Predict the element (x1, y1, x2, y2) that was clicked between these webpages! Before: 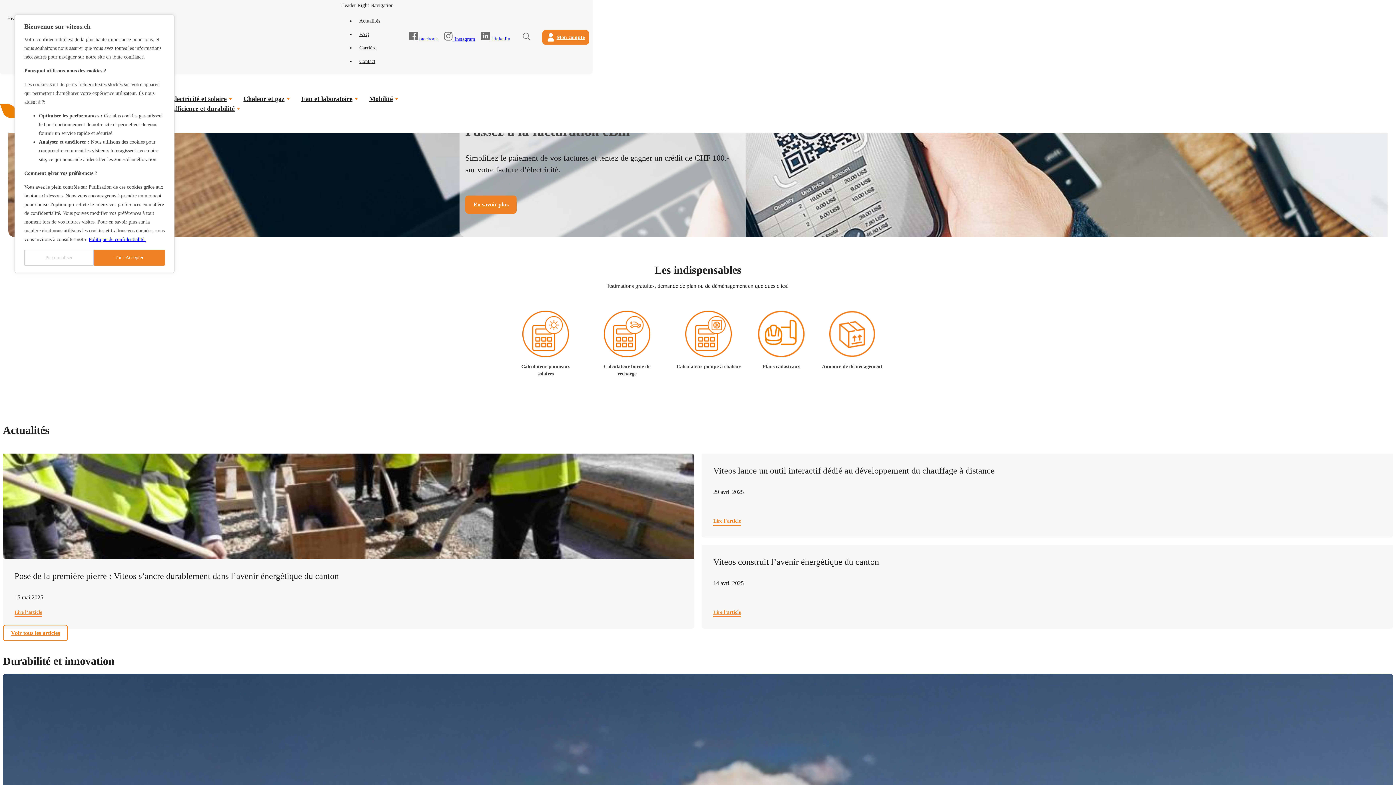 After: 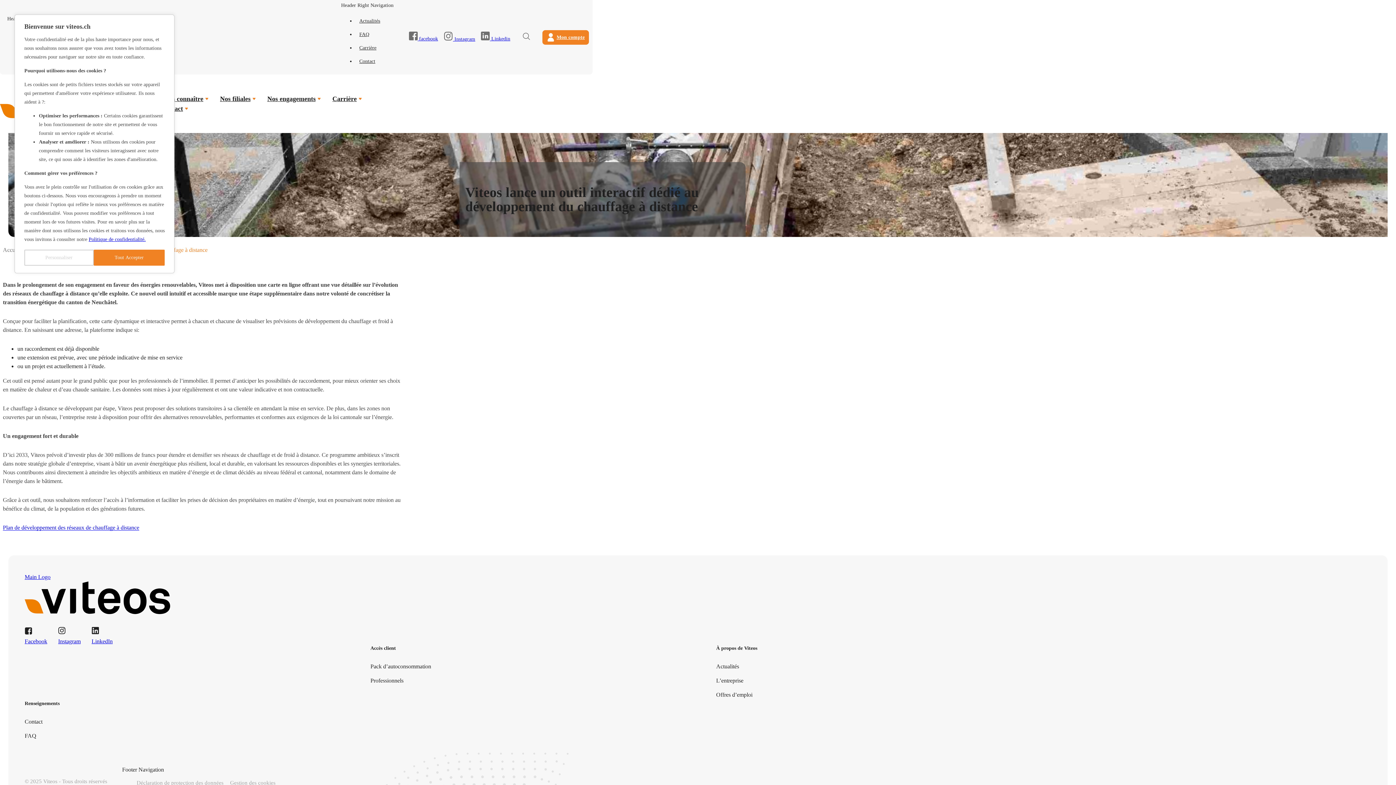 Action: label: Lire l’article bbox: (713, 516, 741, 526)